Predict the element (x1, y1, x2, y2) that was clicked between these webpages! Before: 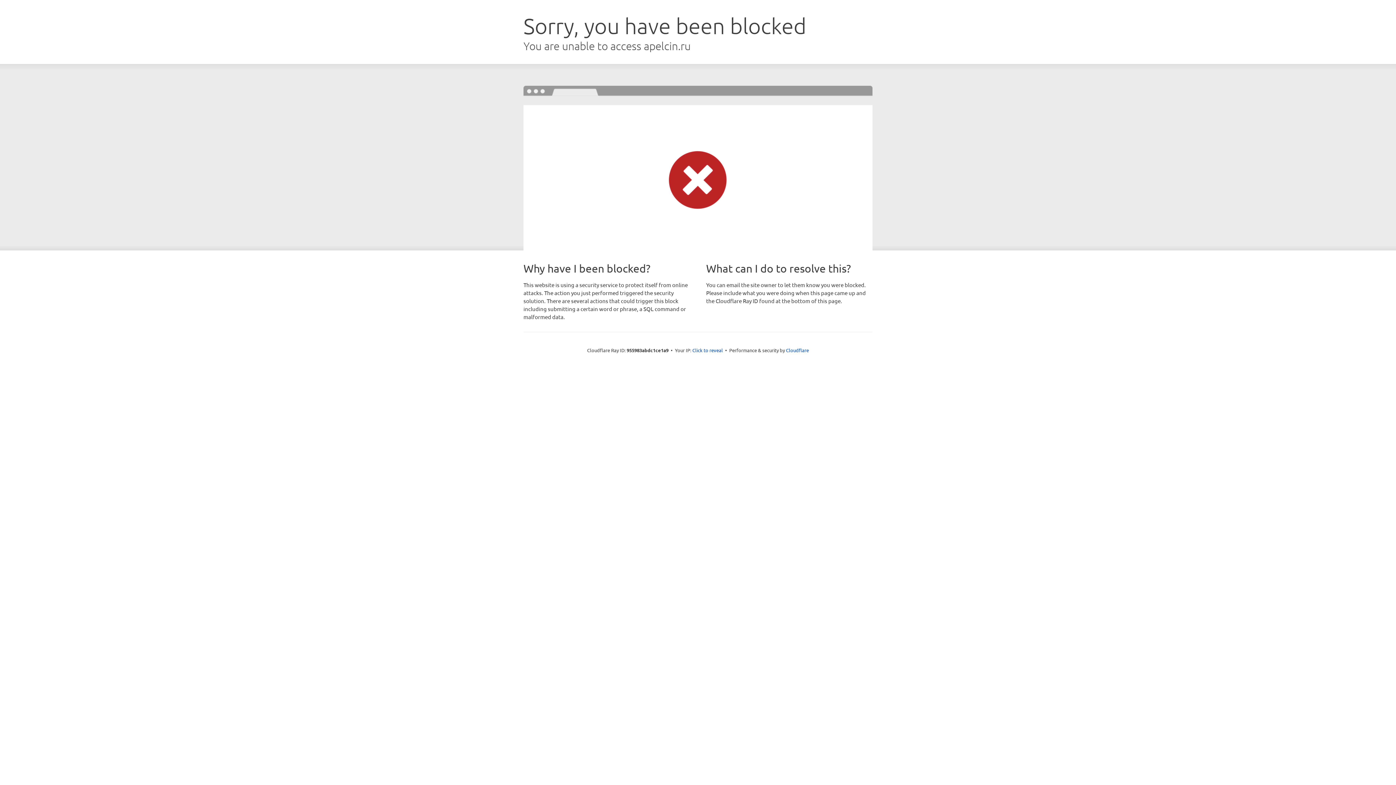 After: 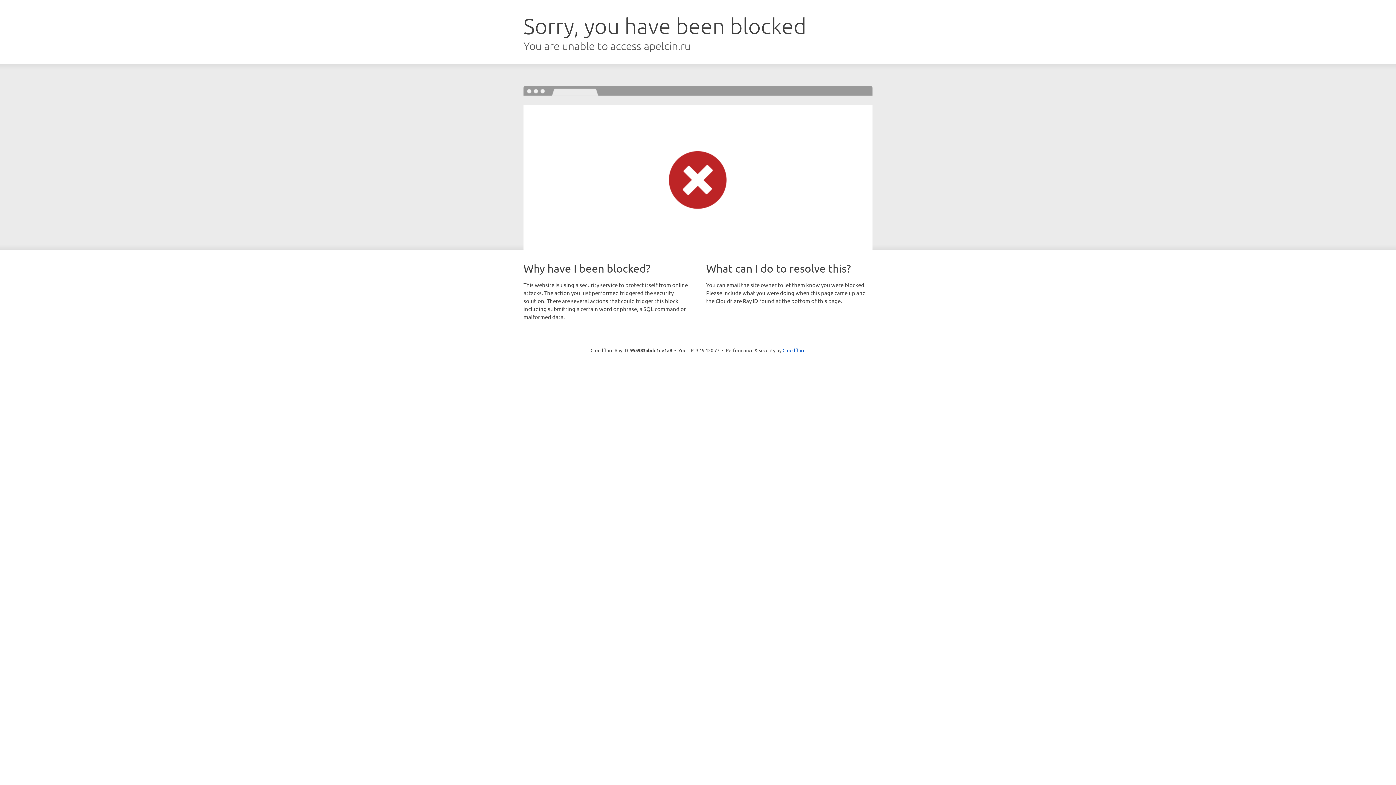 Action: label: Click to reveal bbox: (692, 346, 723, 353)